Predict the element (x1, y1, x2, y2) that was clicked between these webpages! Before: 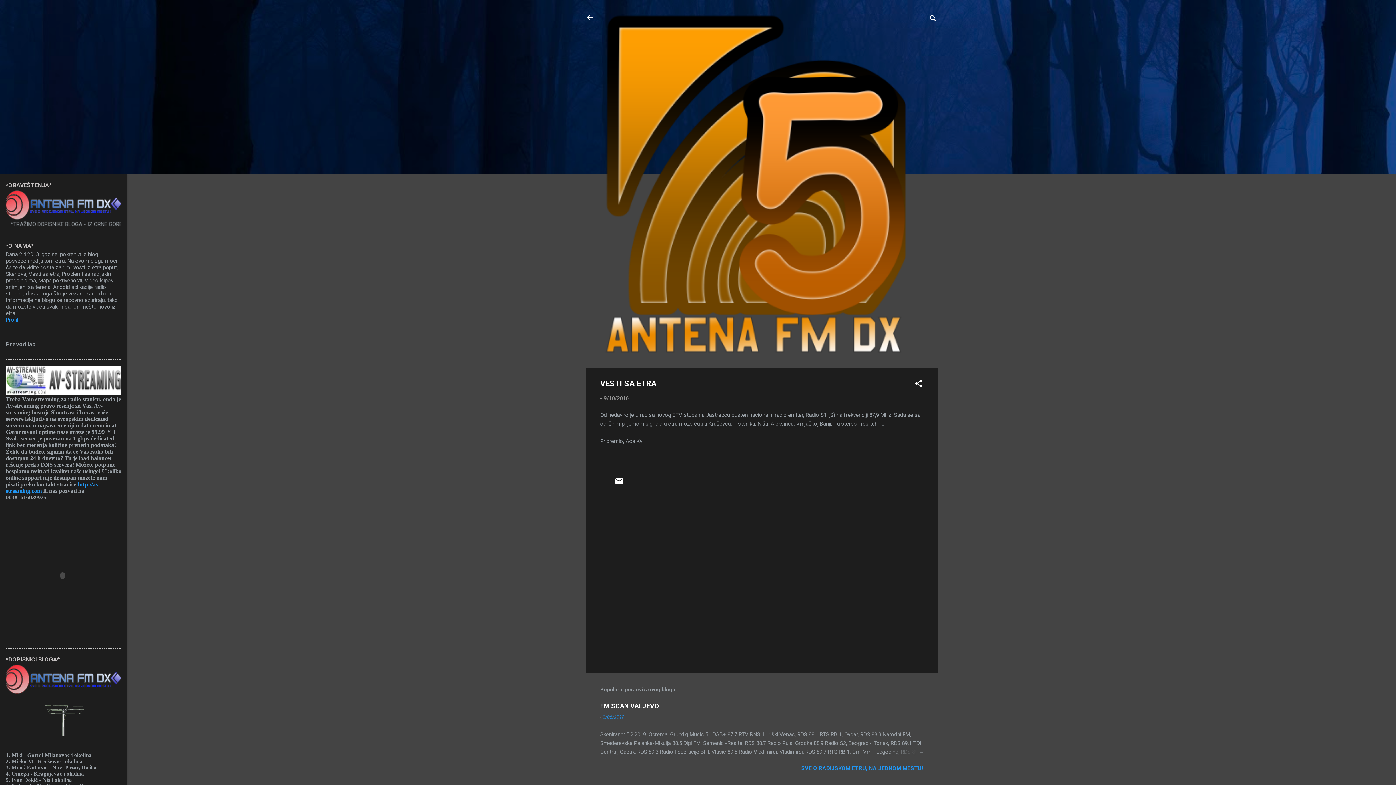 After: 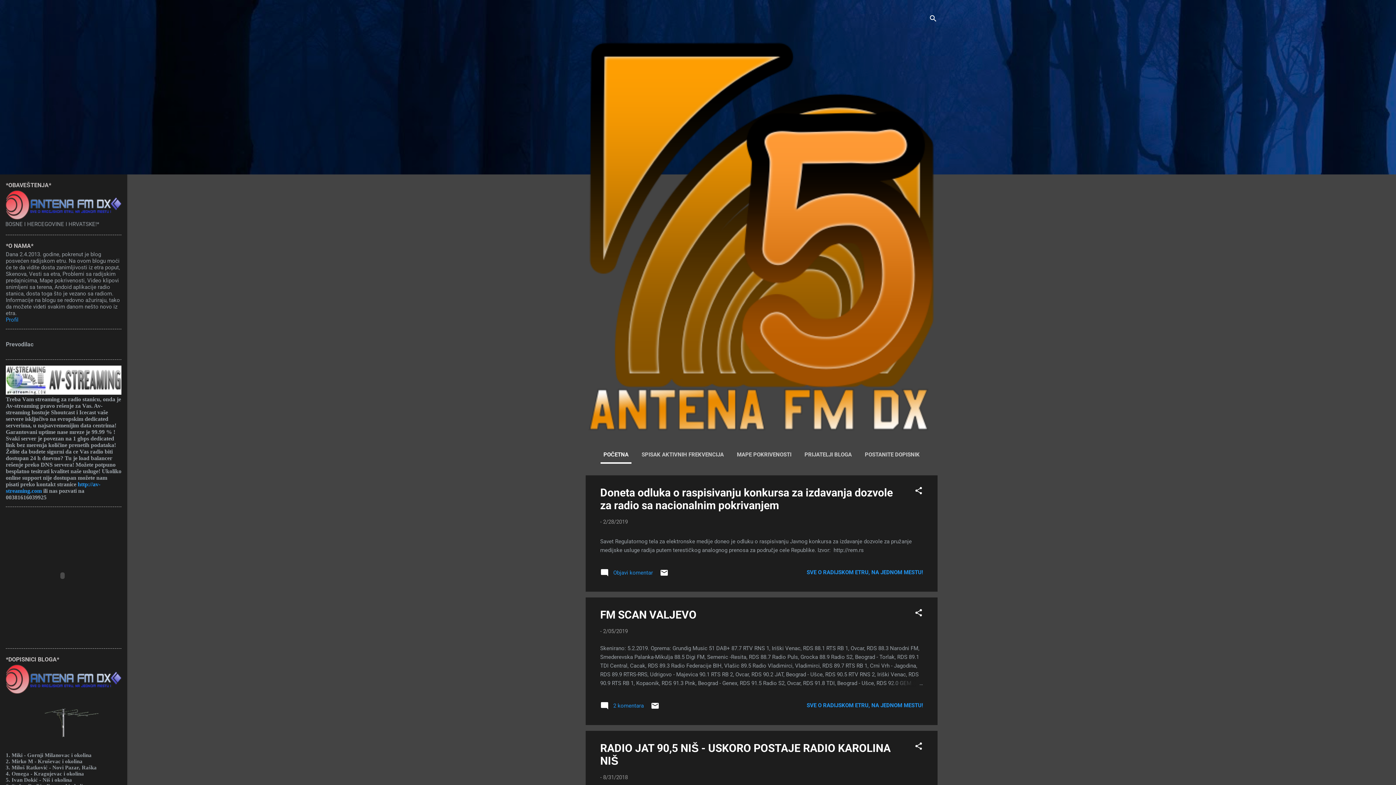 Action: bbox: (581, 8, 598, 26)